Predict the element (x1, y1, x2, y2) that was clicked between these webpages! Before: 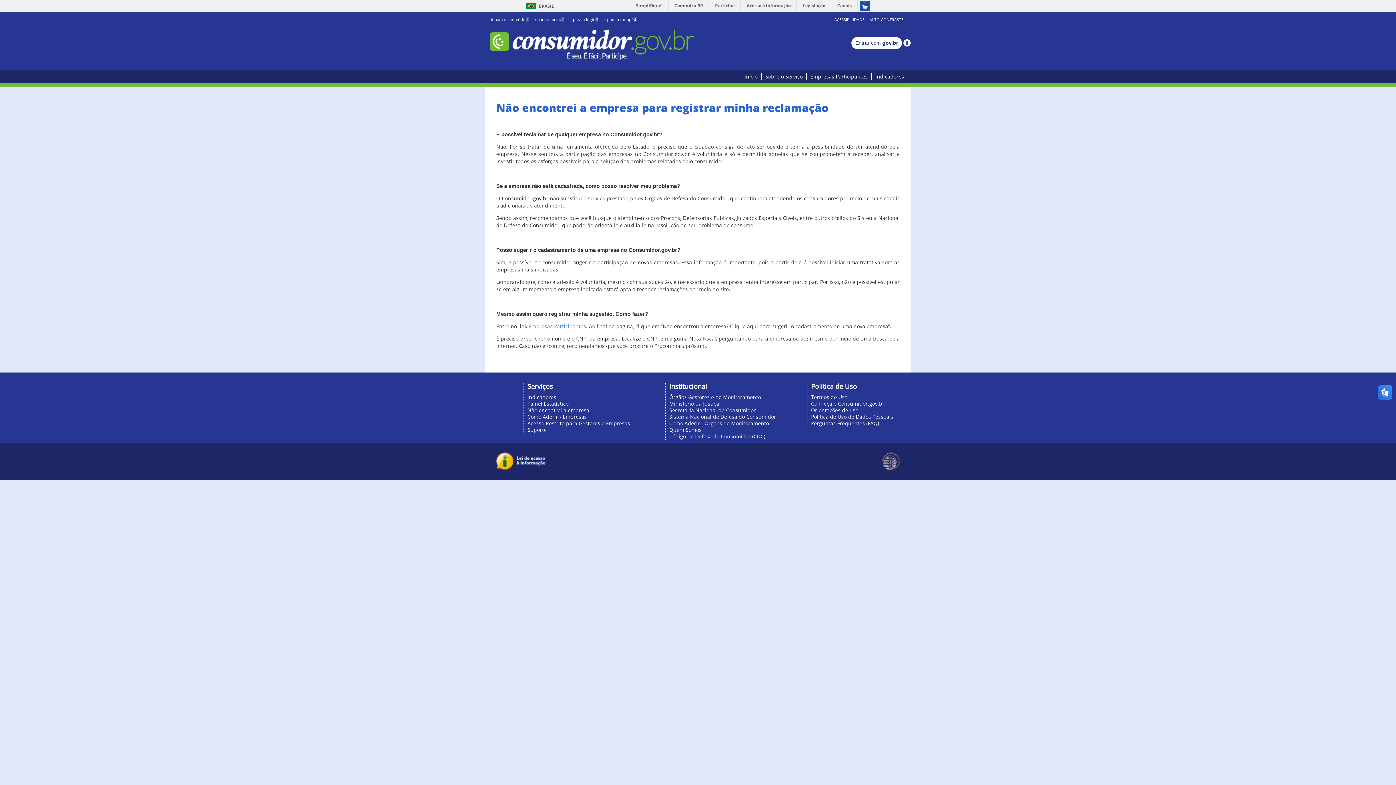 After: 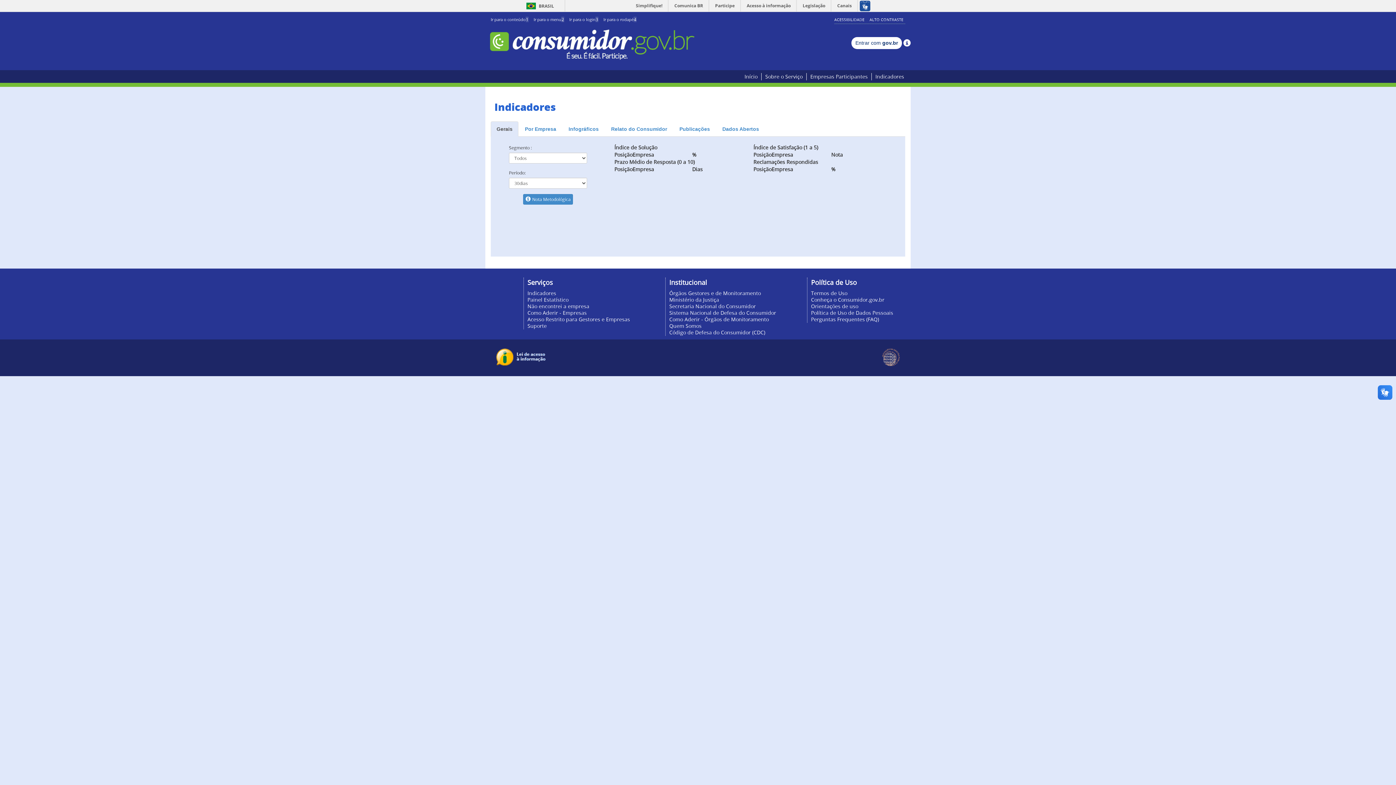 Action: bbox: (527, 393, 556, 400) label: Indicadores